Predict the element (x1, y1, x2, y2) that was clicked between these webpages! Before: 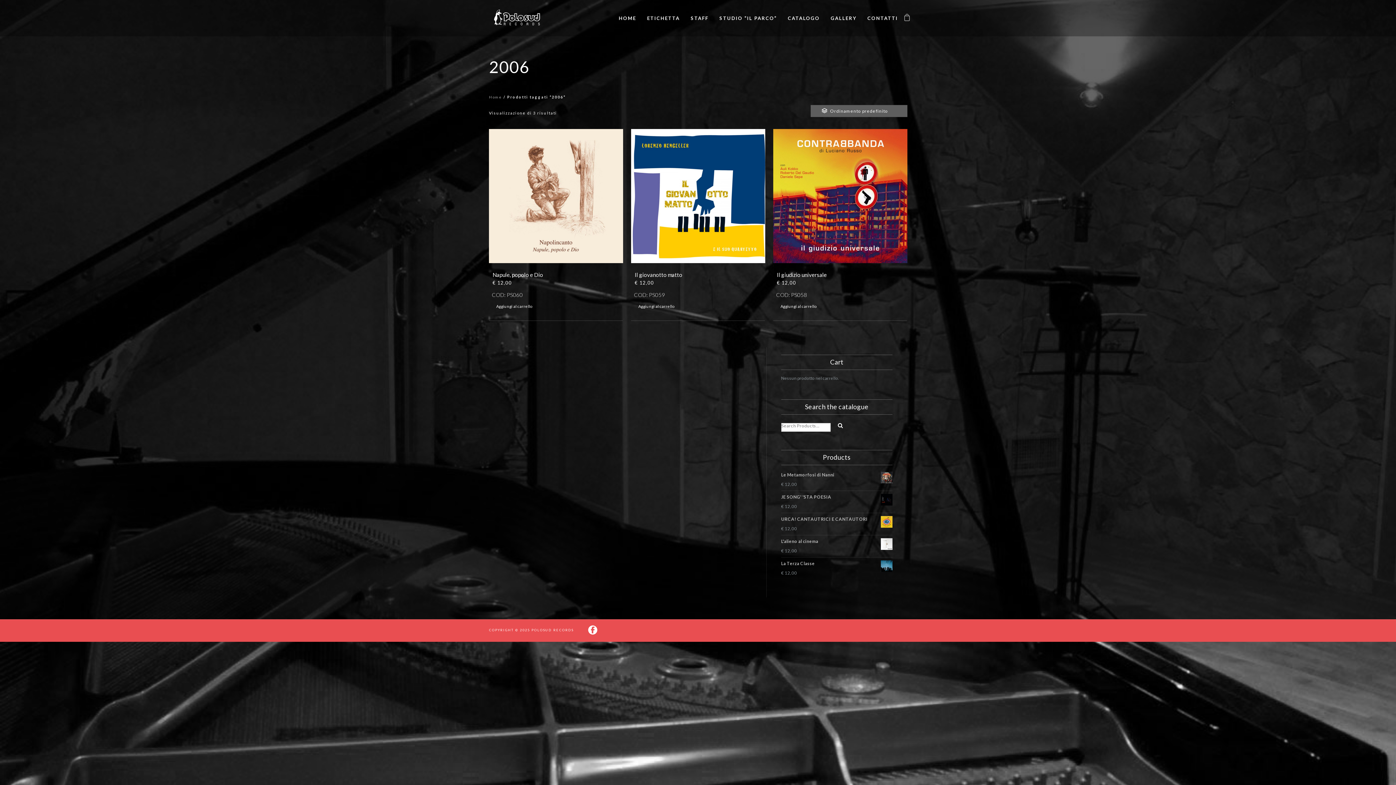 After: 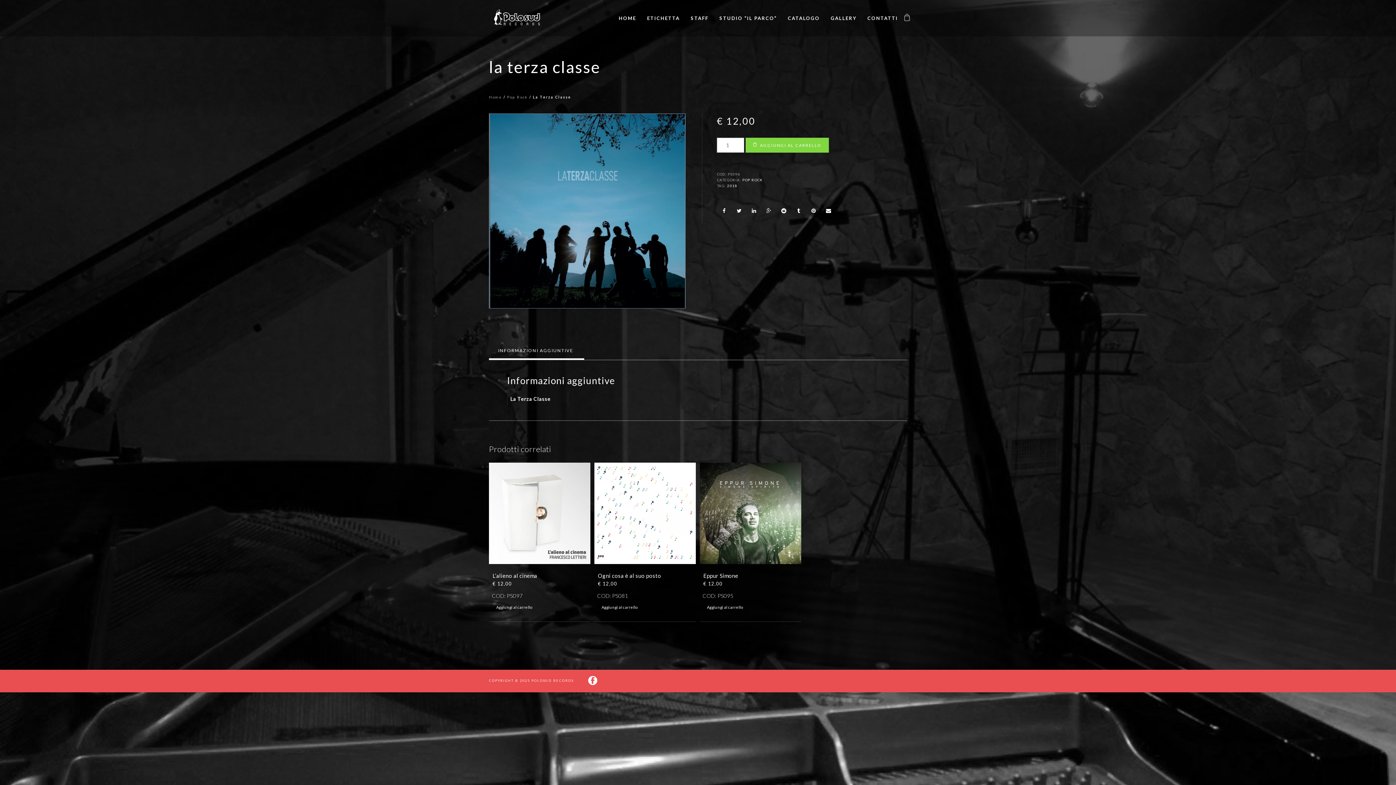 Action: bbox: (781, 559, 892, 568) label: La Terza Classe